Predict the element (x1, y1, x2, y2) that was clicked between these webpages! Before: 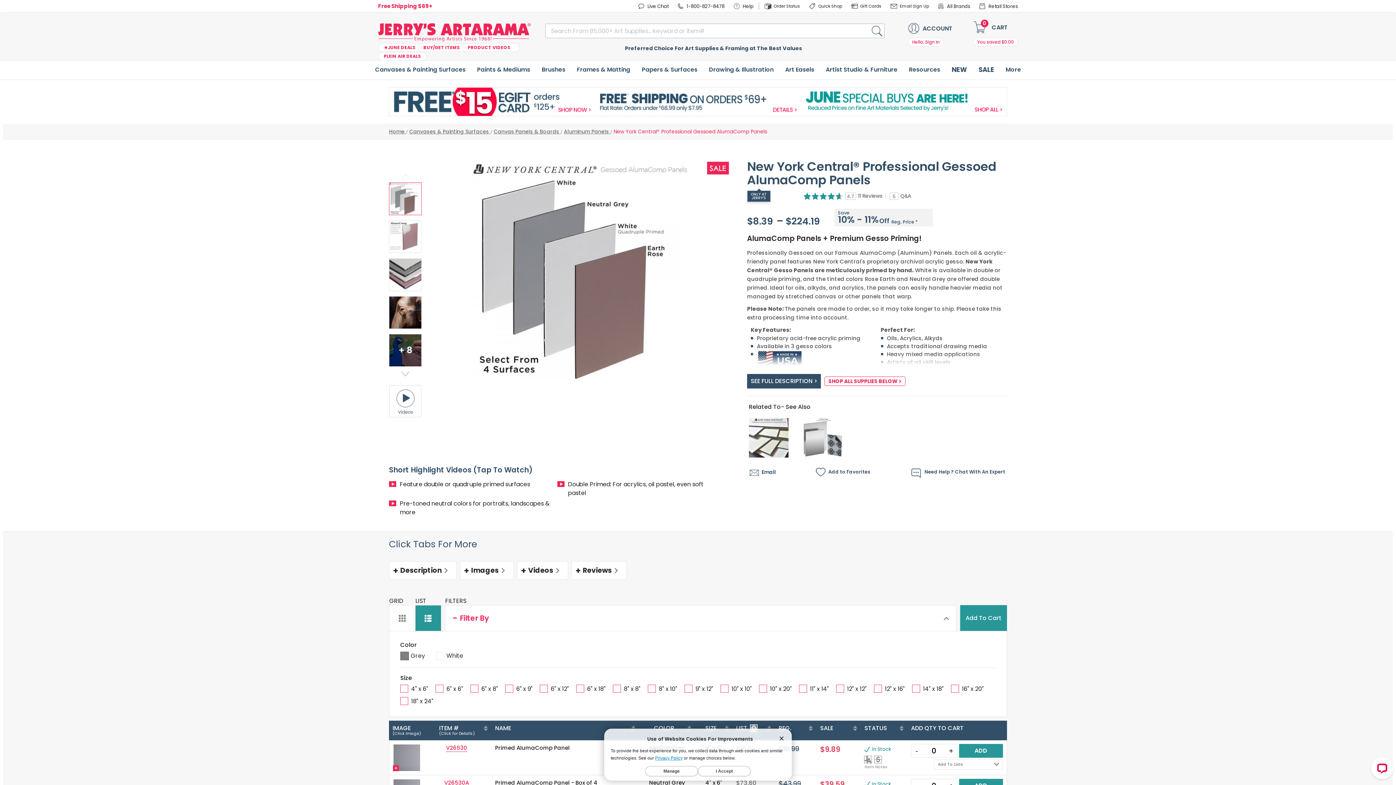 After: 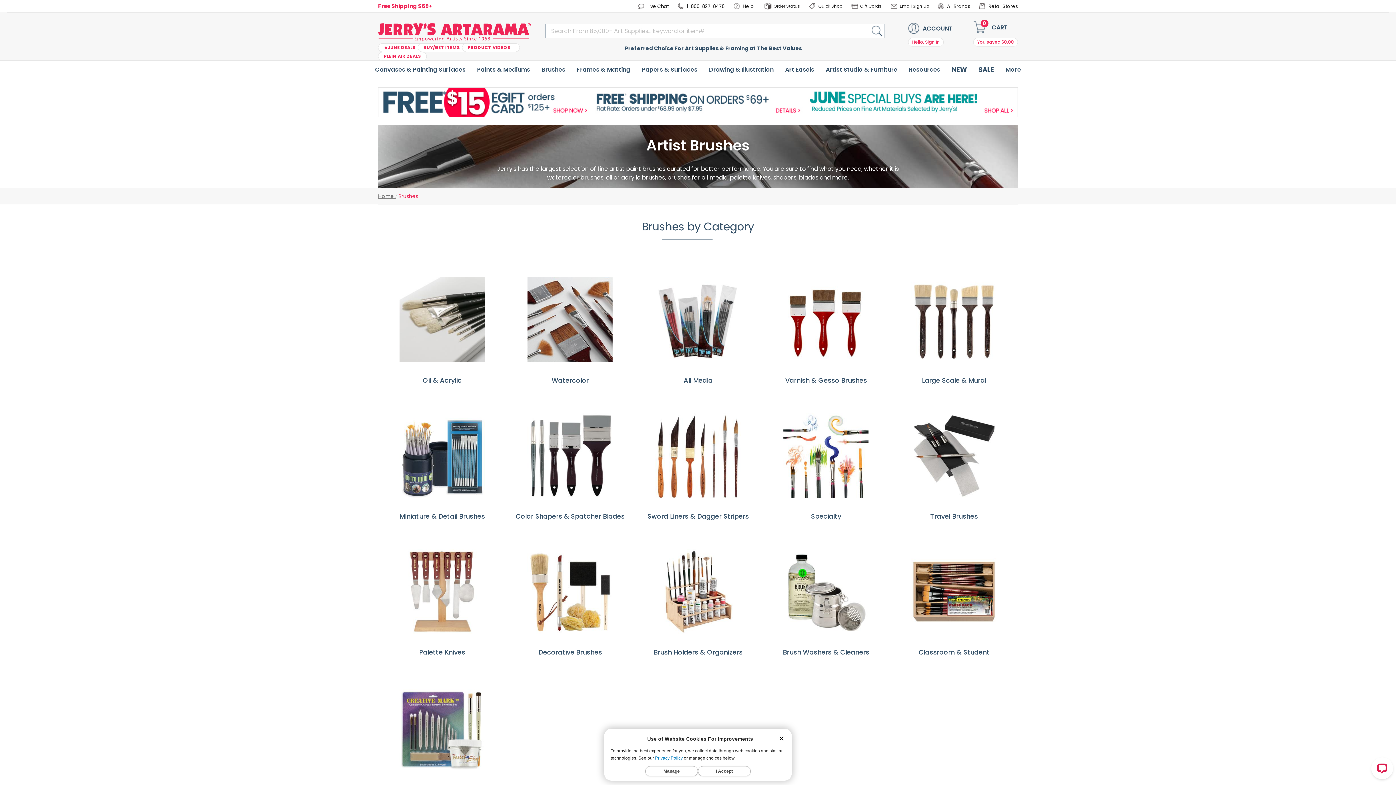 Action: label: Brushes bbox: (538, 59, 569, 79)